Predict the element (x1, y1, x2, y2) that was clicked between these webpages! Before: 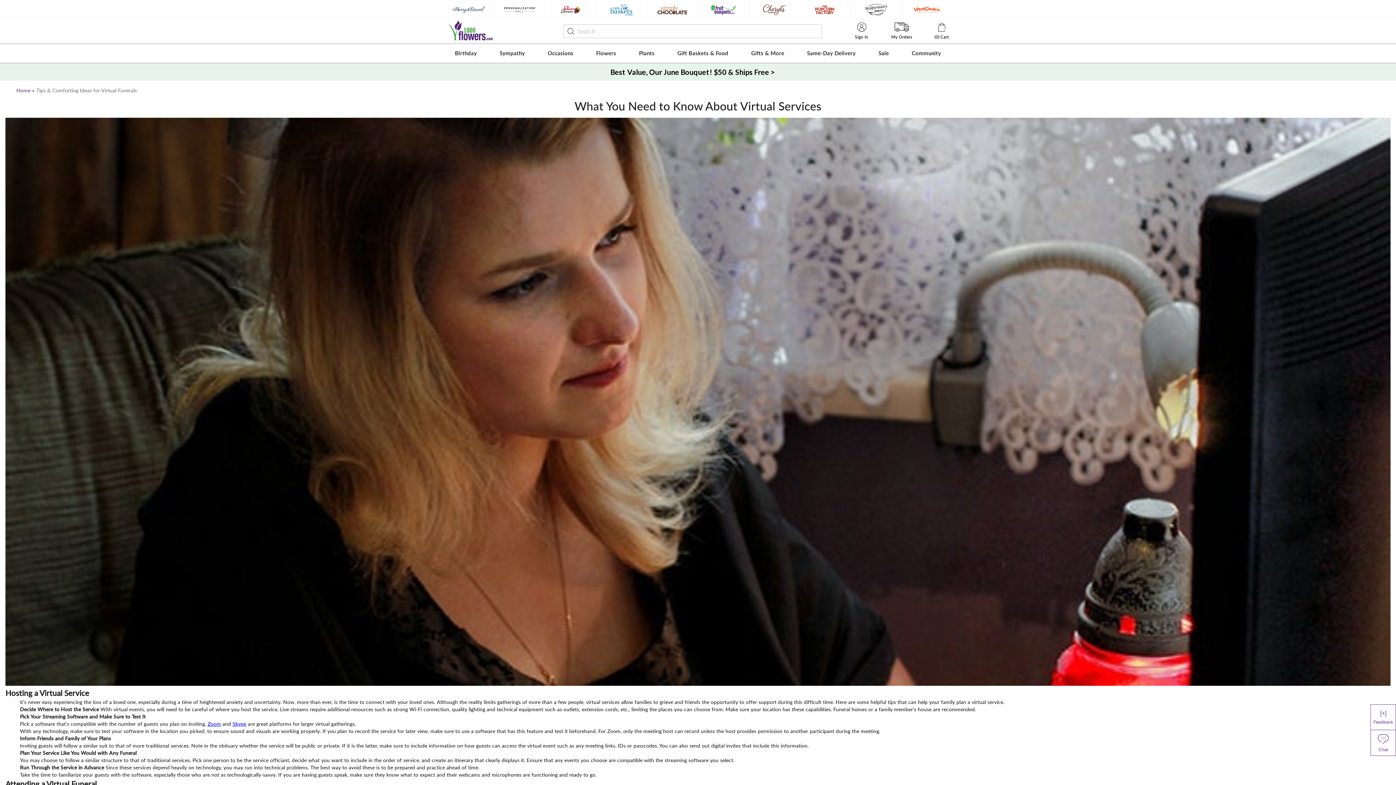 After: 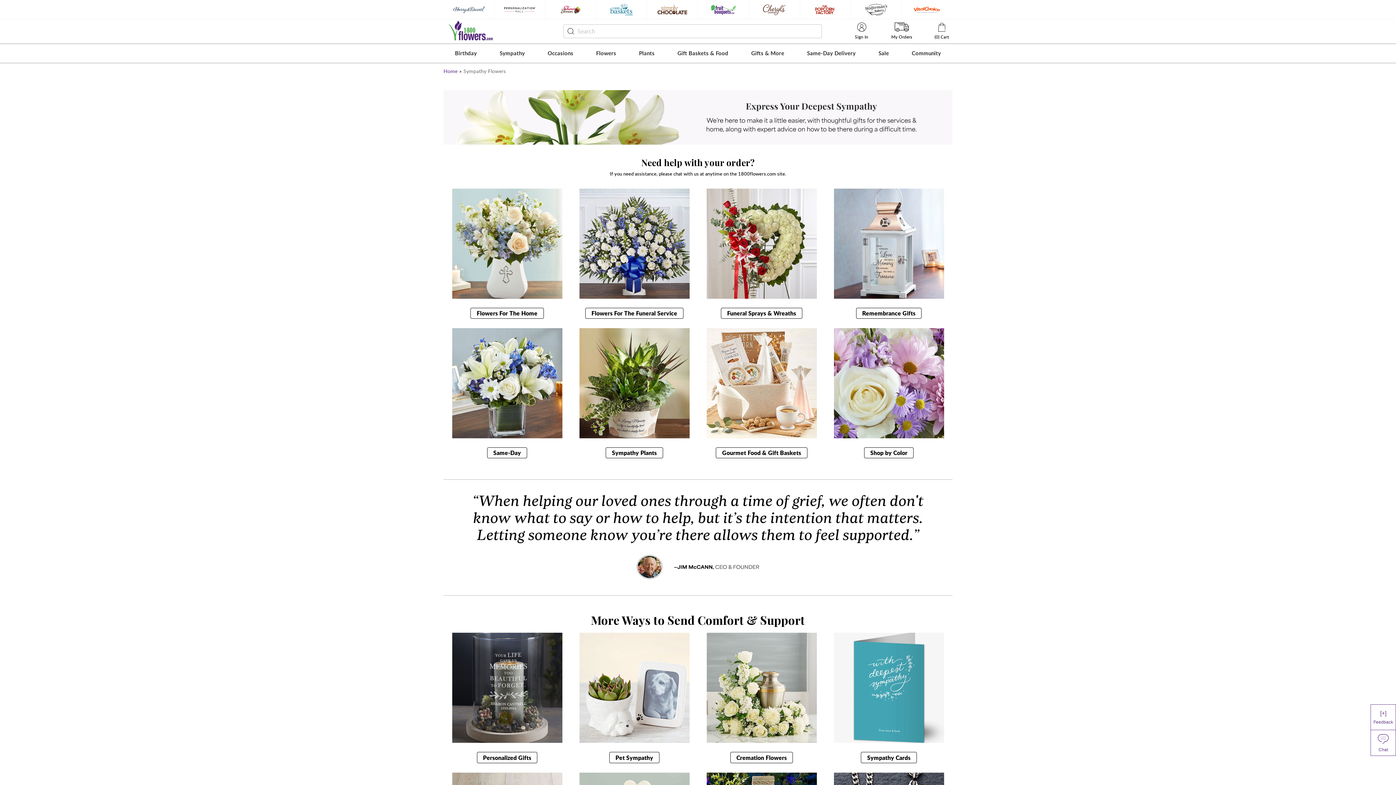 Action: bbox: (496, 44, 528, 62) label: Sympathy